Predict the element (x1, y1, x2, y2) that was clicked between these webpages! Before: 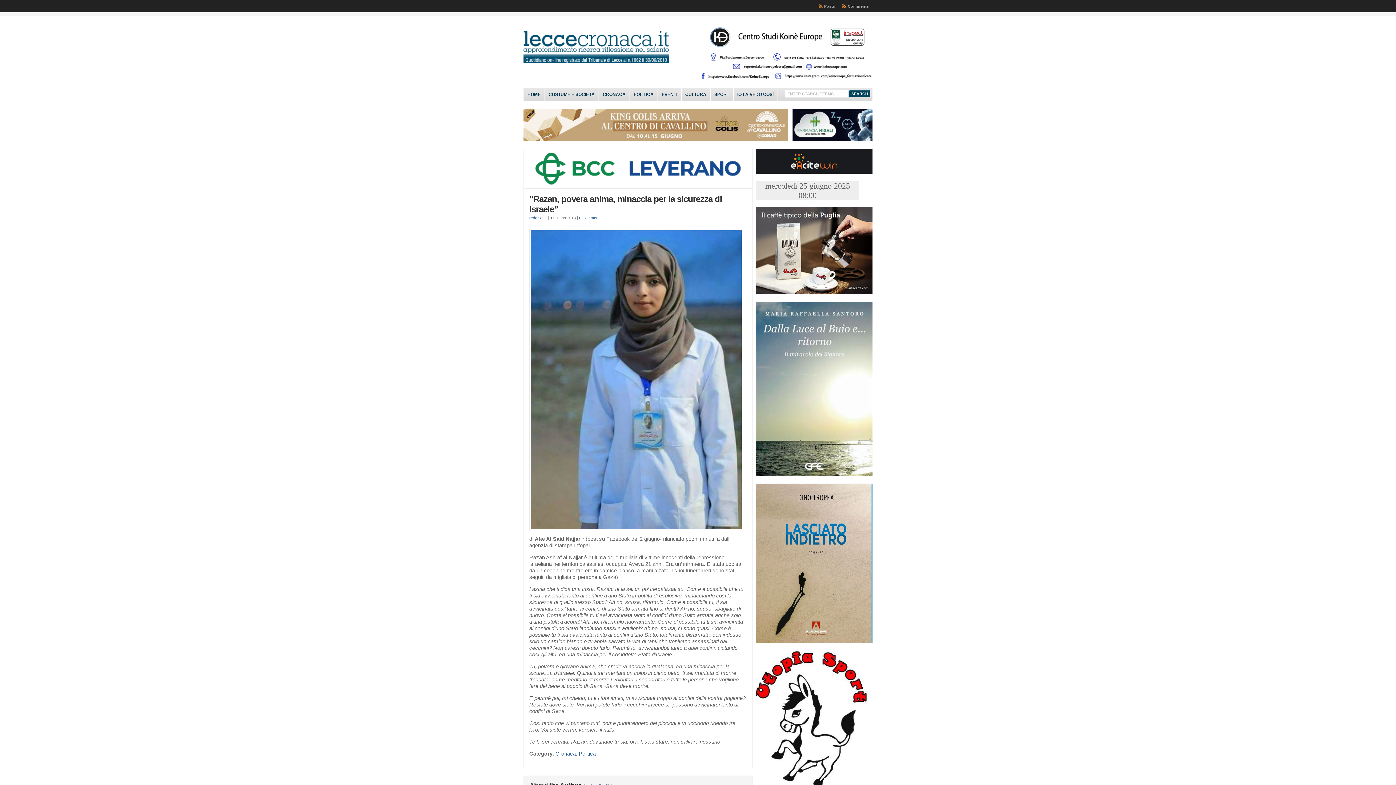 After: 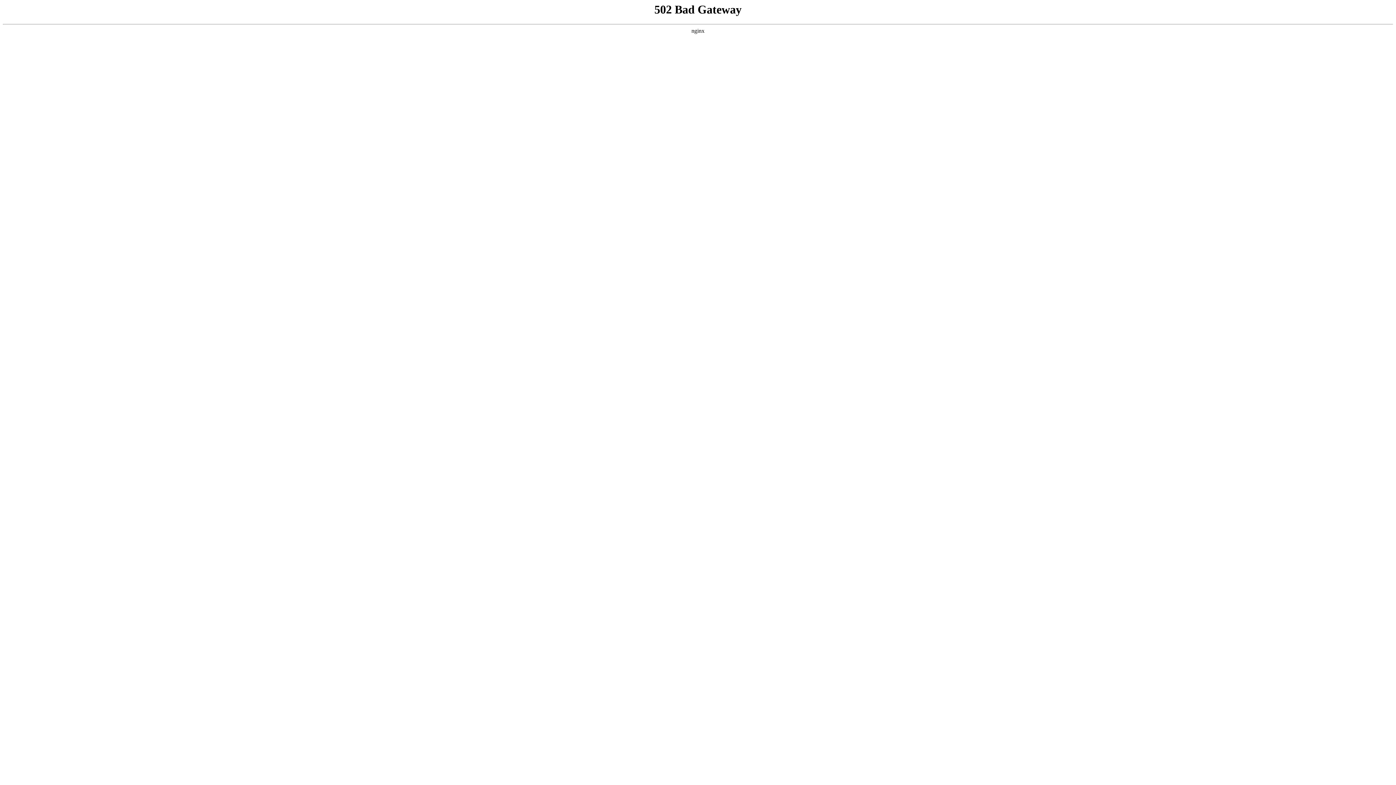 Action: bbox: (756, 290, 872, 295)